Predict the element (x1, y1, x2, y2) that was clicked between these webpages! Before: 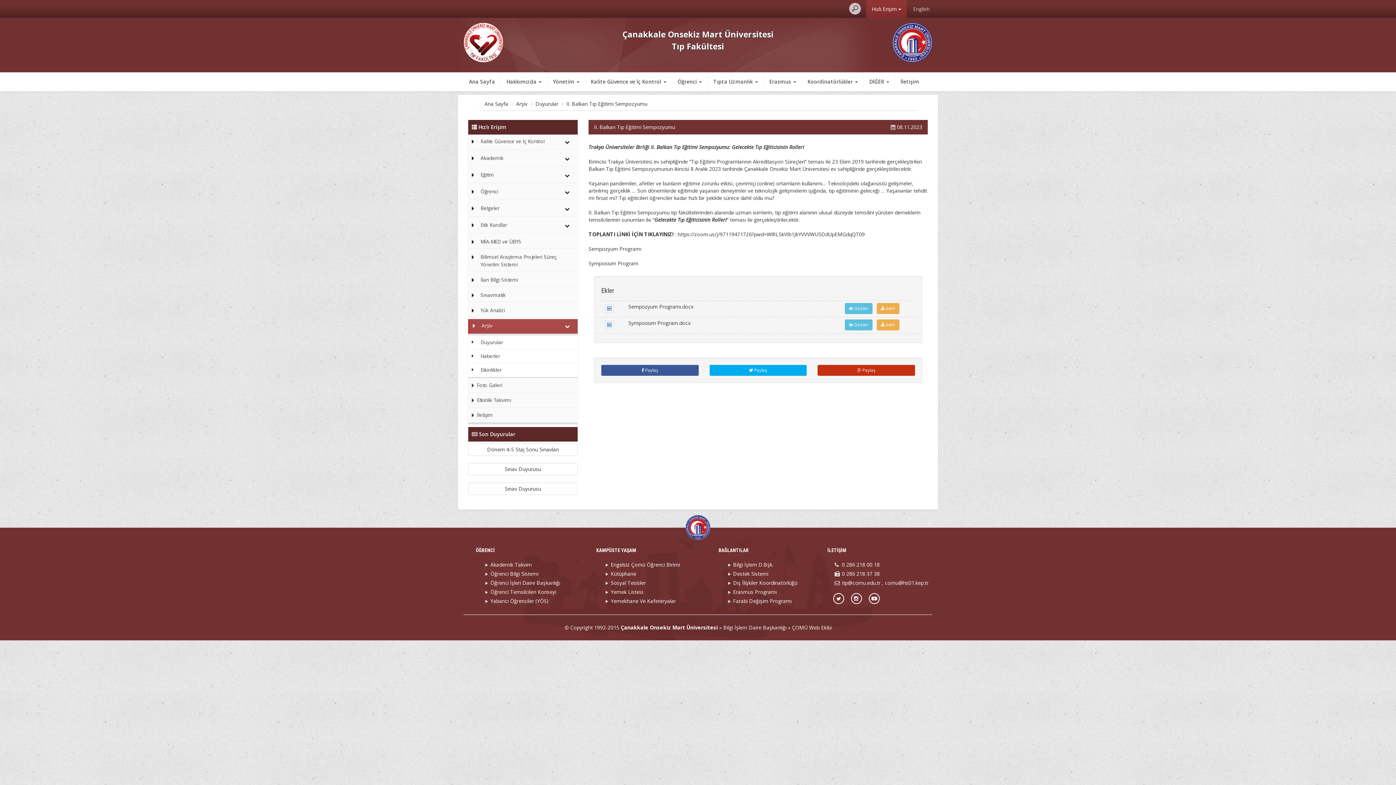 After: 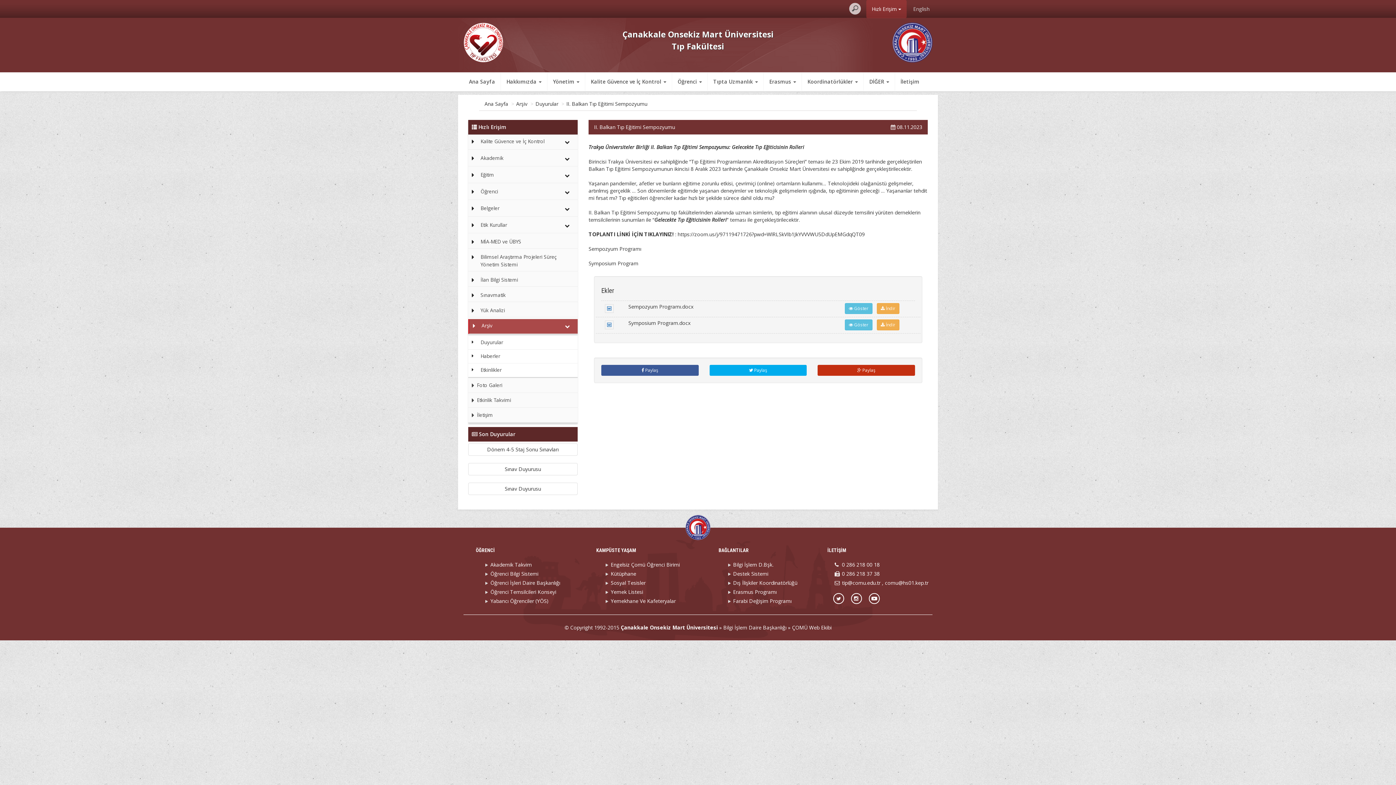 Action: label:  Paylaş bbox: (601, 365, 698, 376)